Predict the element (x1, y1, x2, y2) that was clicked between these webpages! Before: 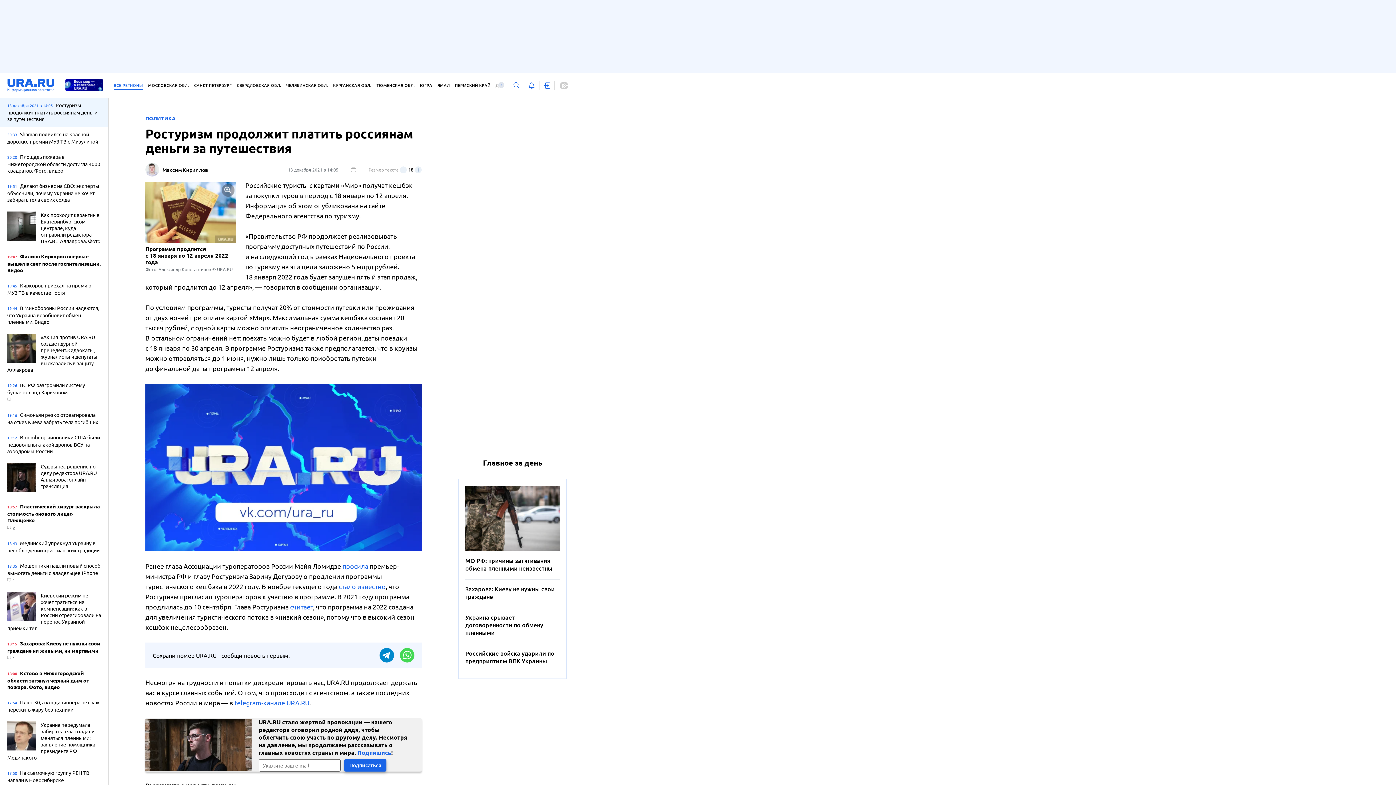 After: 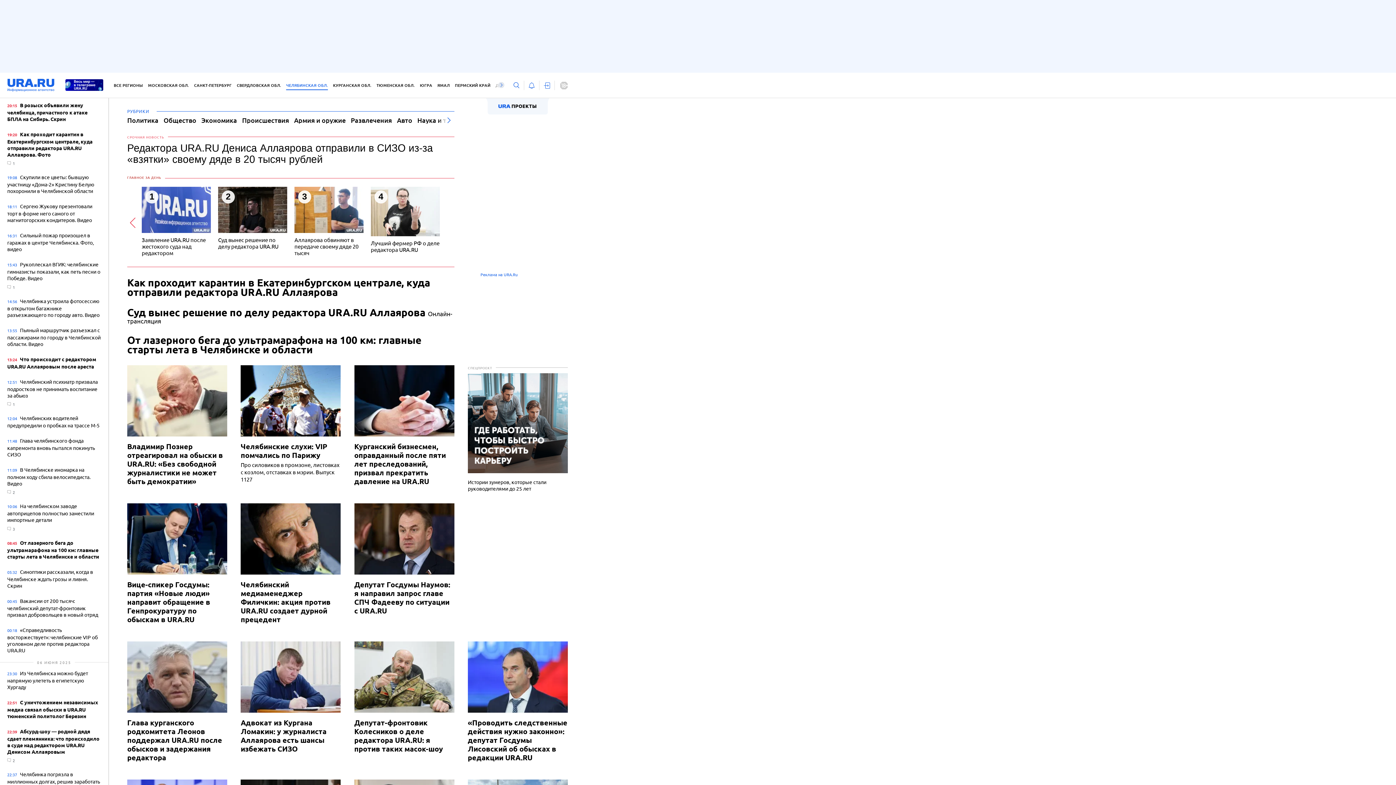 Action: bbox: (286, 81, 328, 90) label: ЧЕЛЯБИНСКАЯ ОБЛ.